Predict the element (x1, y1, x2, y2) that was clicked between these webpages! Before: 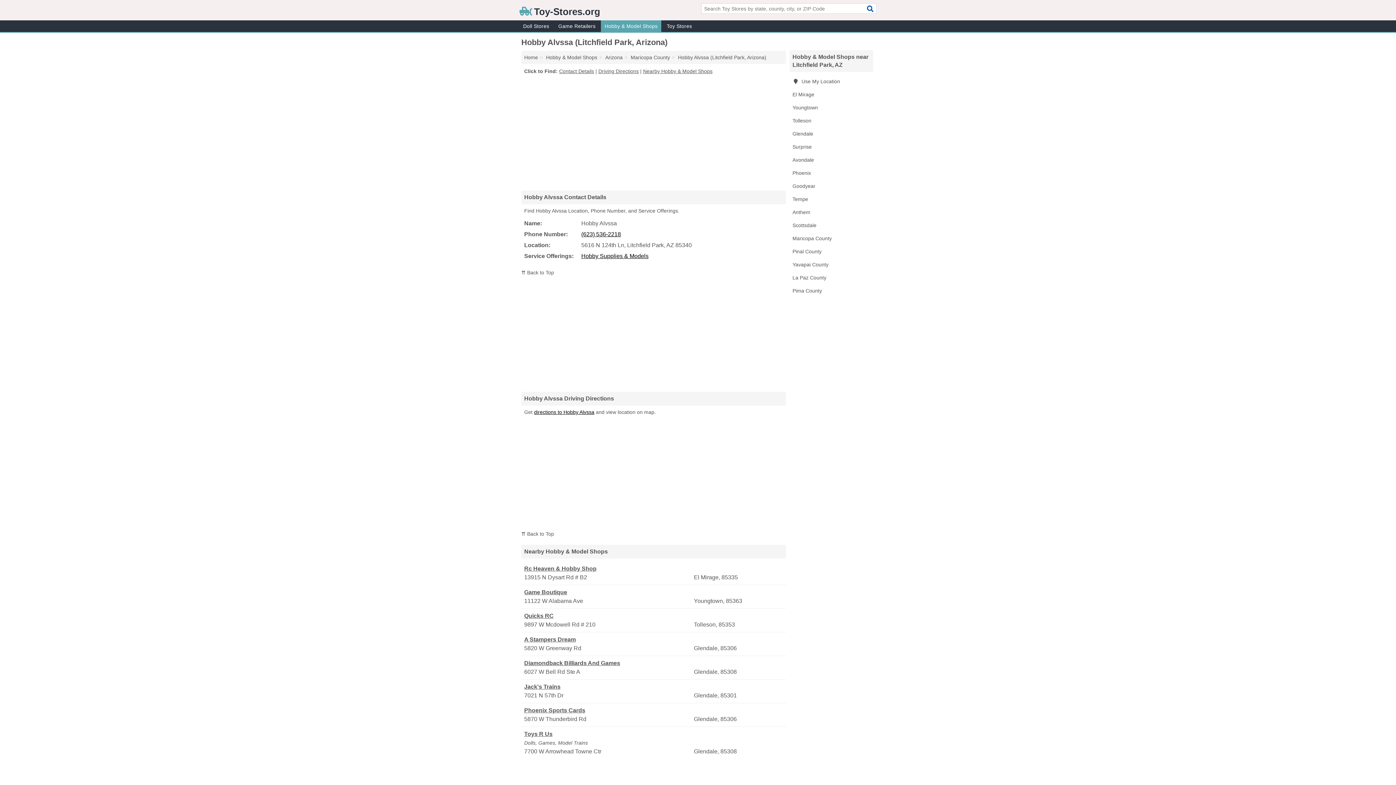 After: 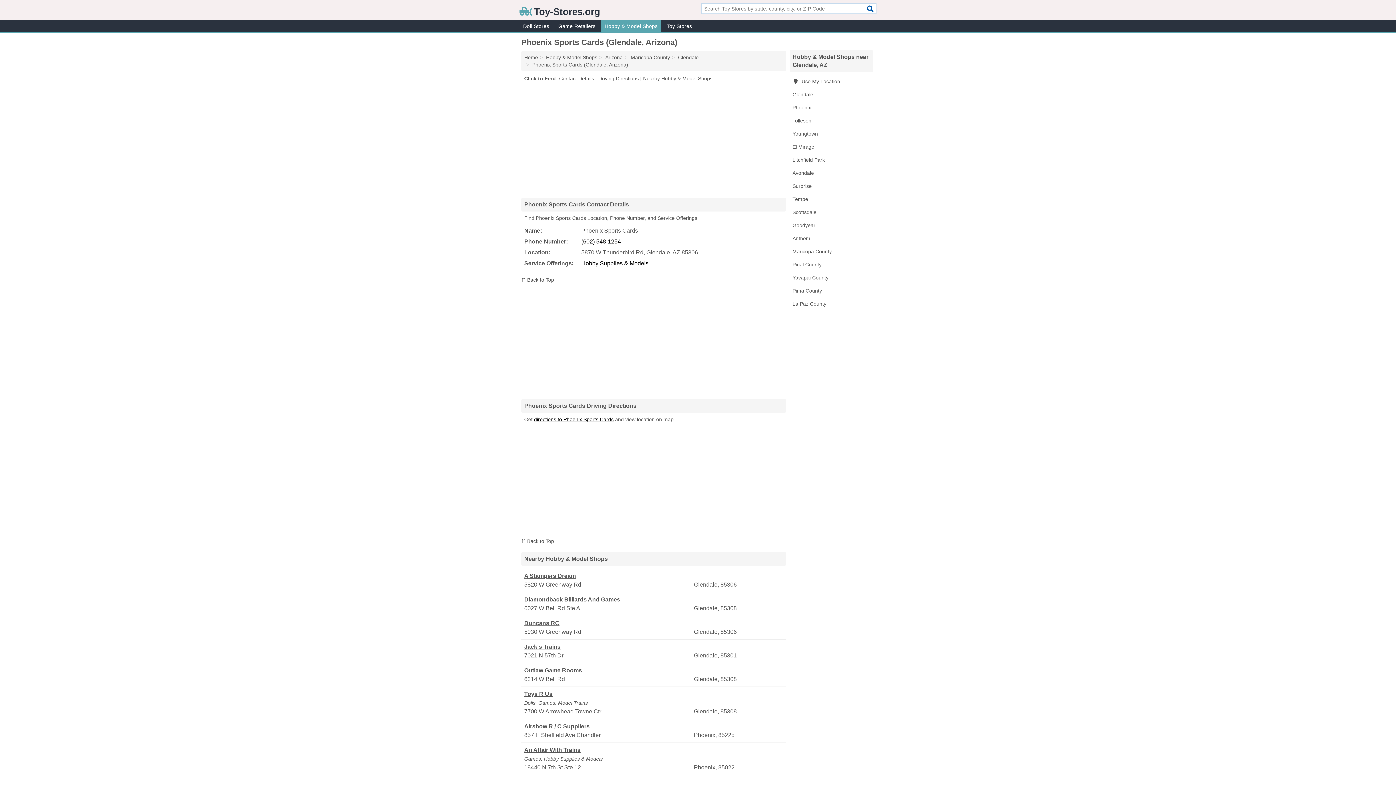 Action: bbox: (524, 706, 692, 715) label: Phoenix Sports Cards